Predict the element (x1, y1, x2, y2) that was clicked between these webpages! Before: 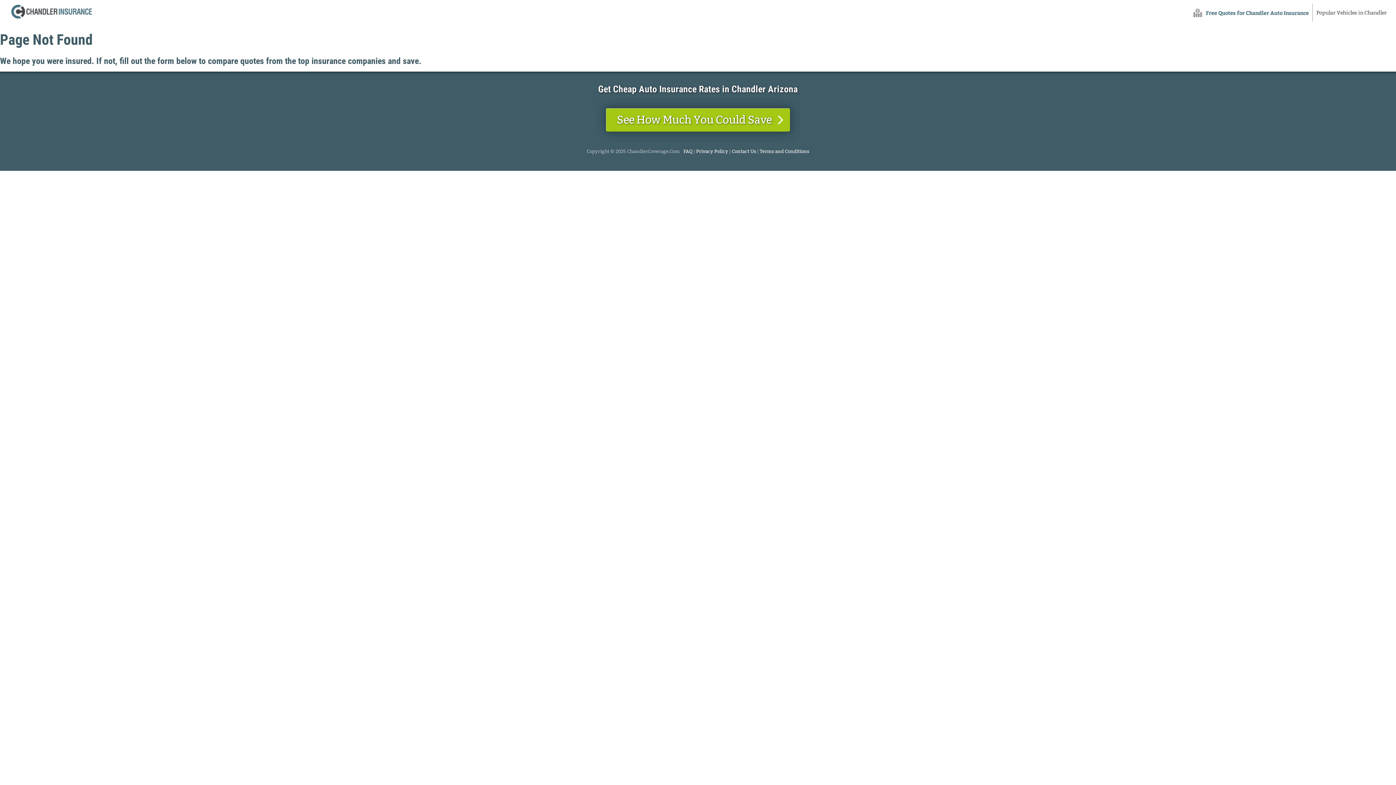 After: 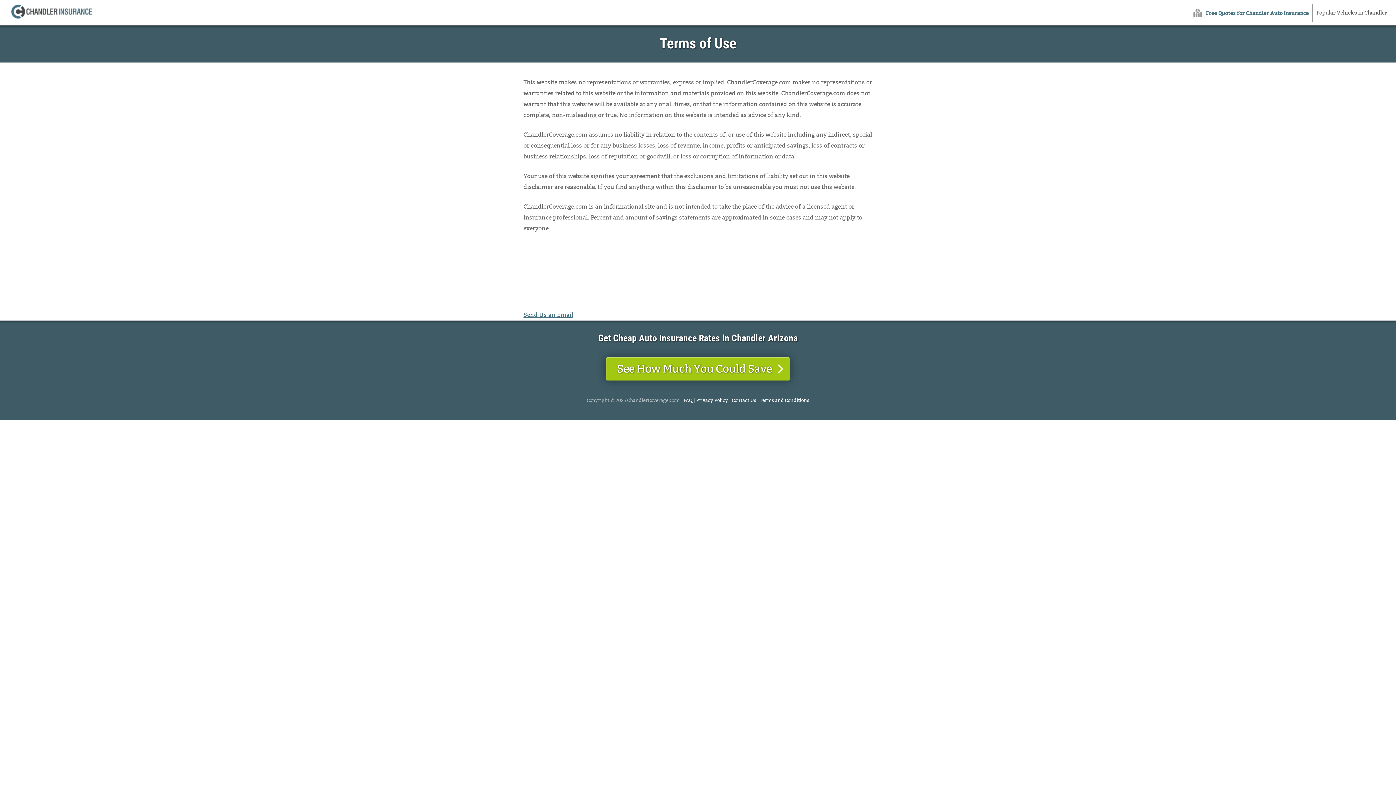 Action: label: Terms and Conditions bbox: (760, 148, 809, 154)